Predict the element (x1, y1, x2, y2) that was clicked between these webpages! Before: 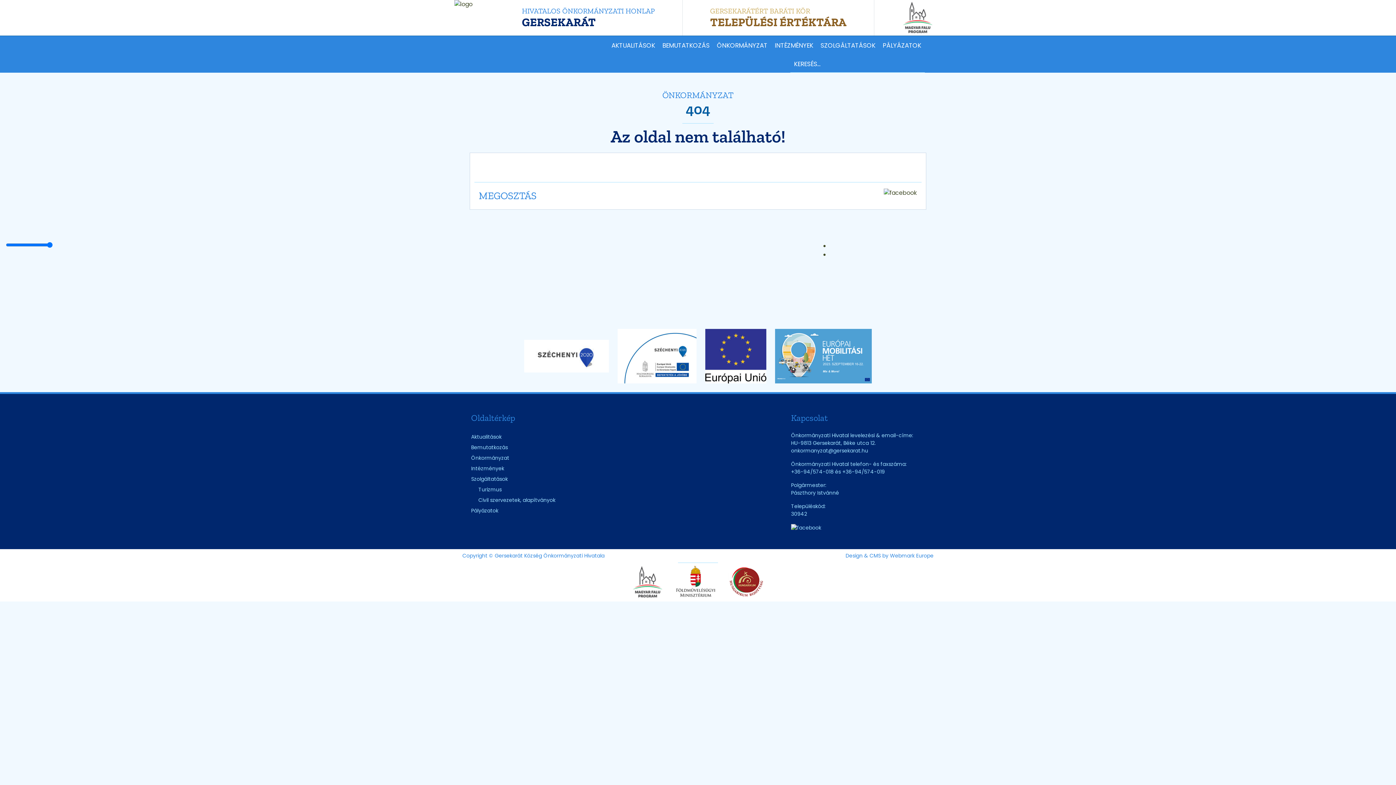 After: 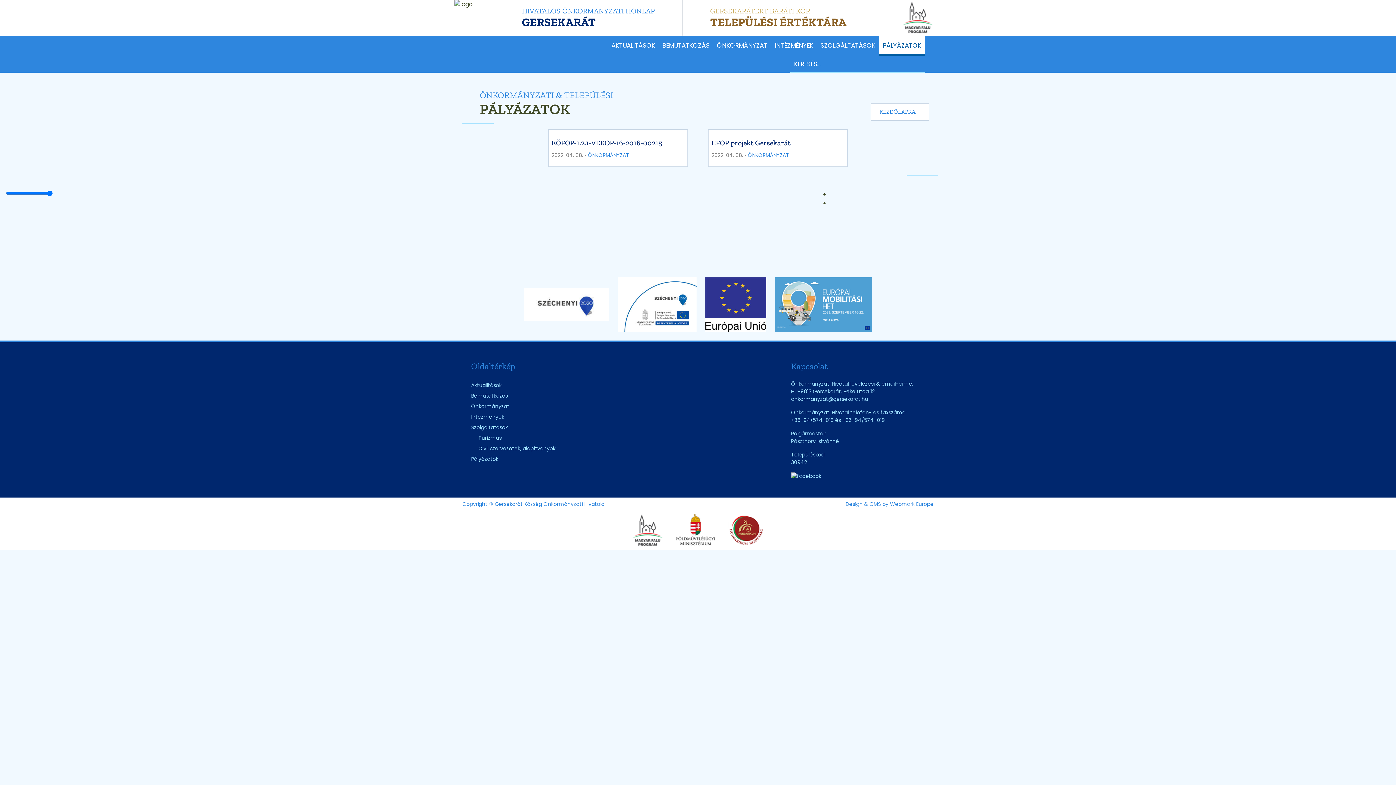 Action: label: Pályázatok bbox: (471, 505, 605, 516)